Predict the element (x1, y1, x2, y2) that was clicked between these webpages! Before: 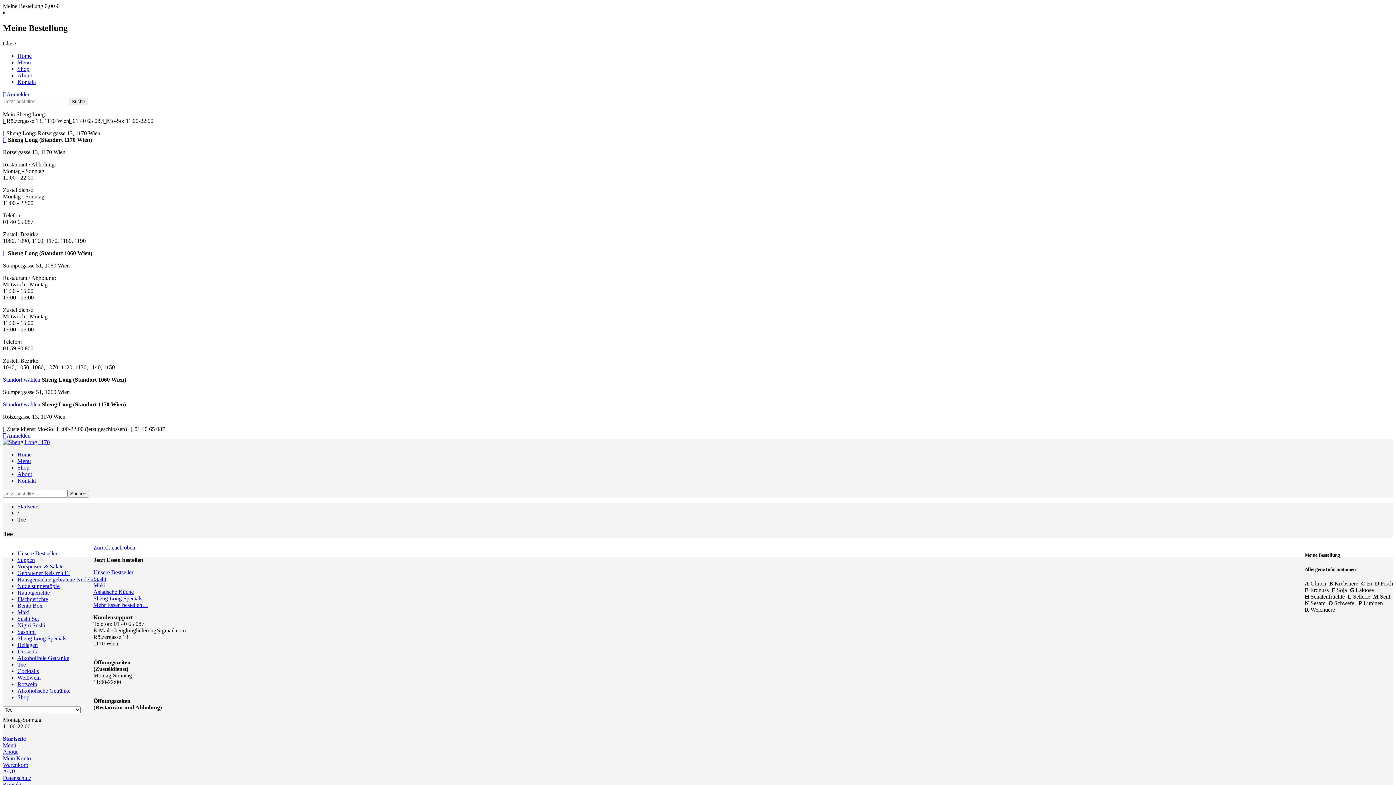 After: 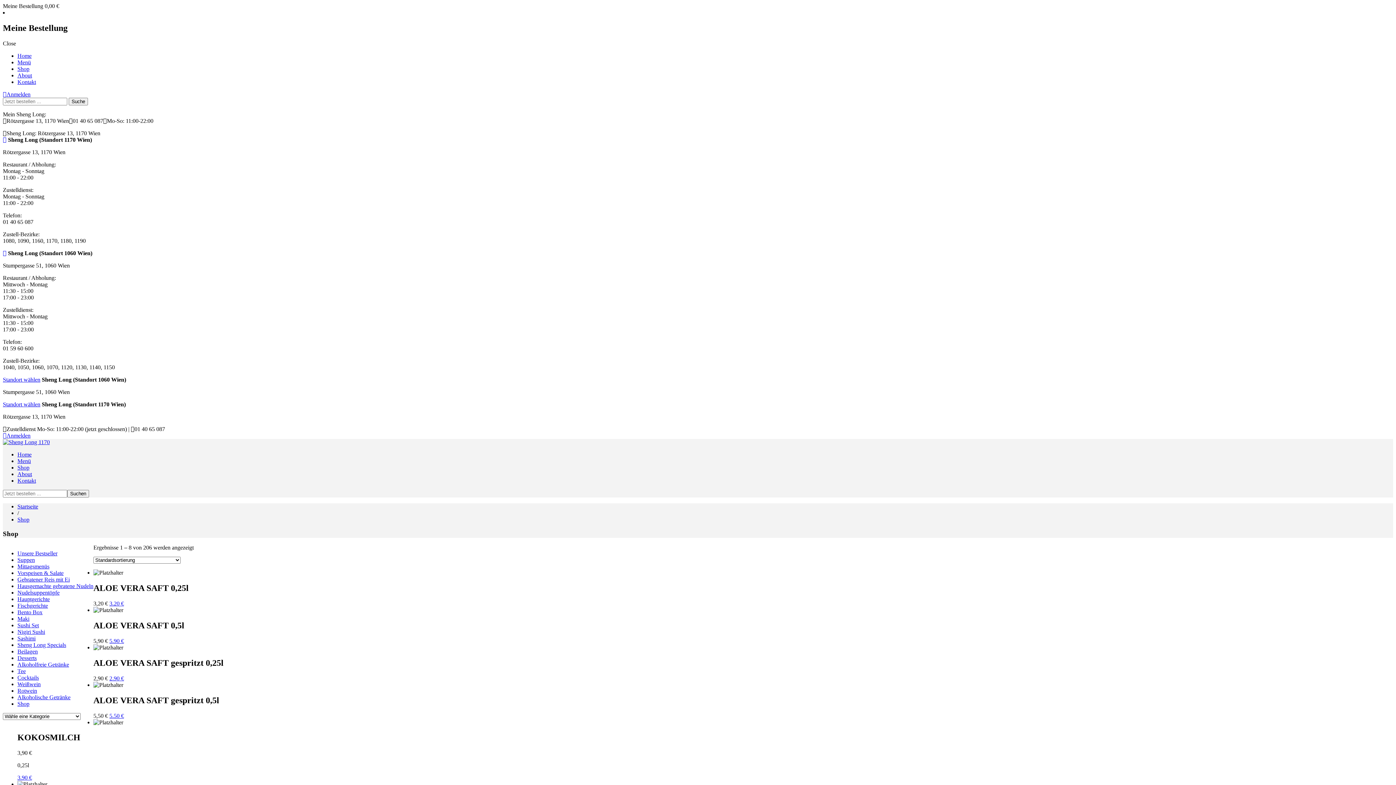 Action: bbox: (93, 602, 148, 608) label: Mehr Essen bestellen…